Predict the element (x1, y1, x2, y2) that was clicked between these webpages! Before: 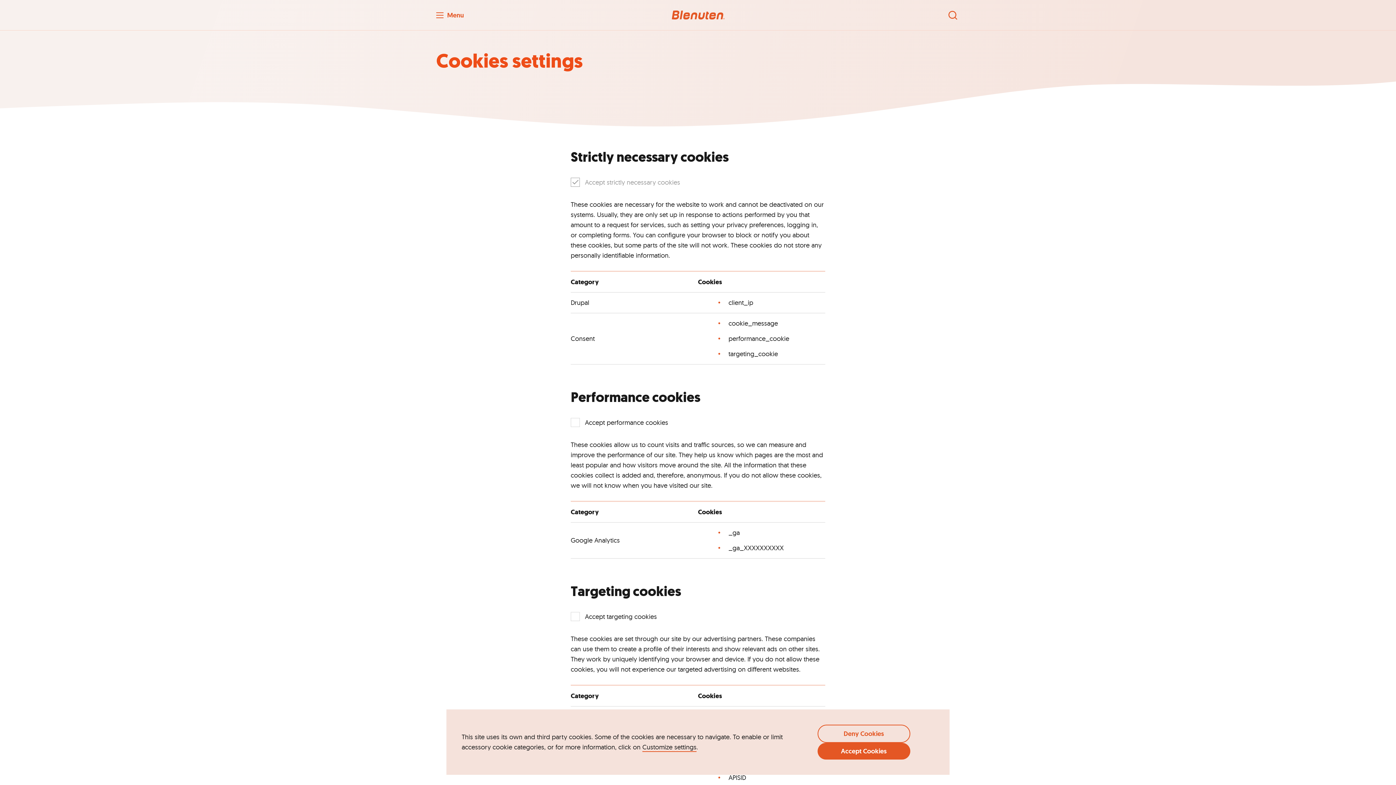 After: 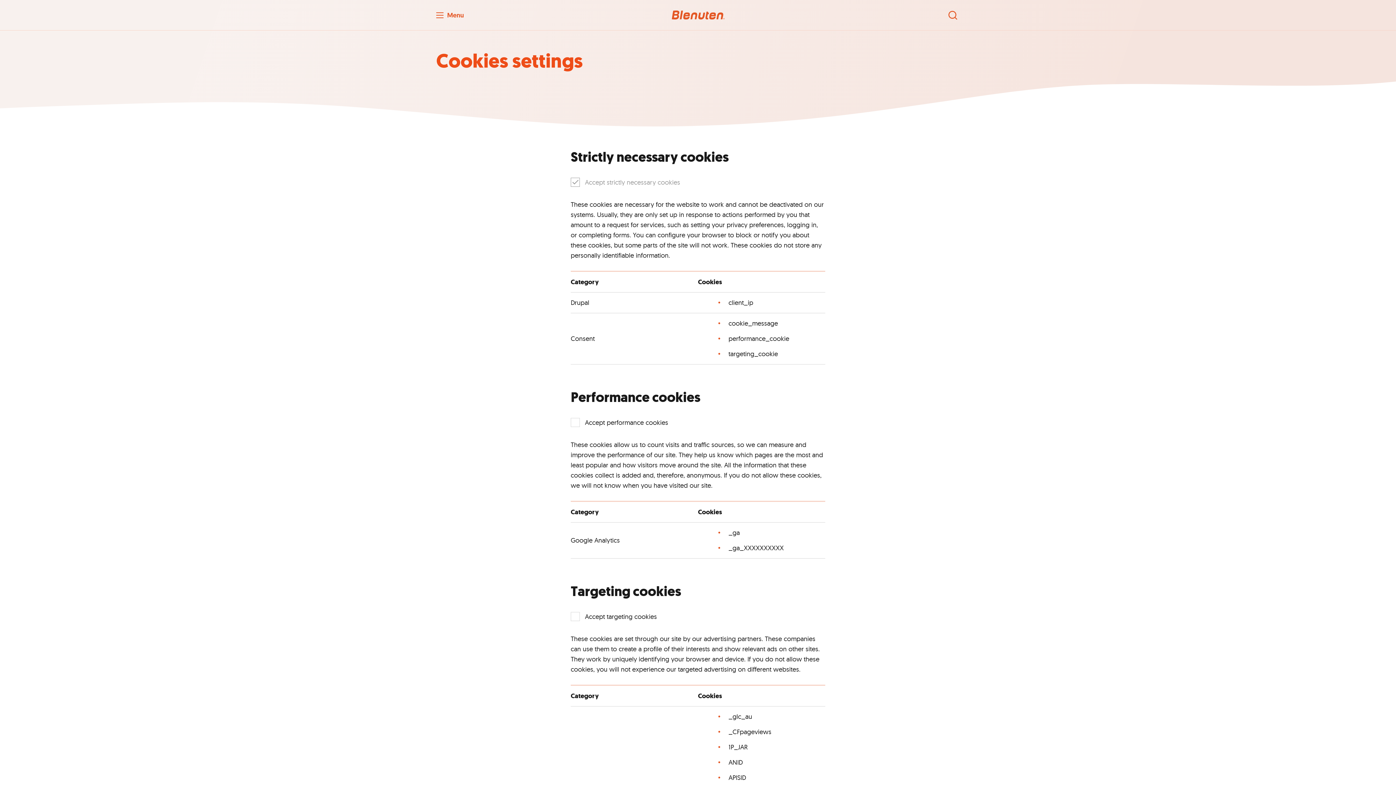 Action: label: Accept Cookies bbox: (817, 743, 910, 760)